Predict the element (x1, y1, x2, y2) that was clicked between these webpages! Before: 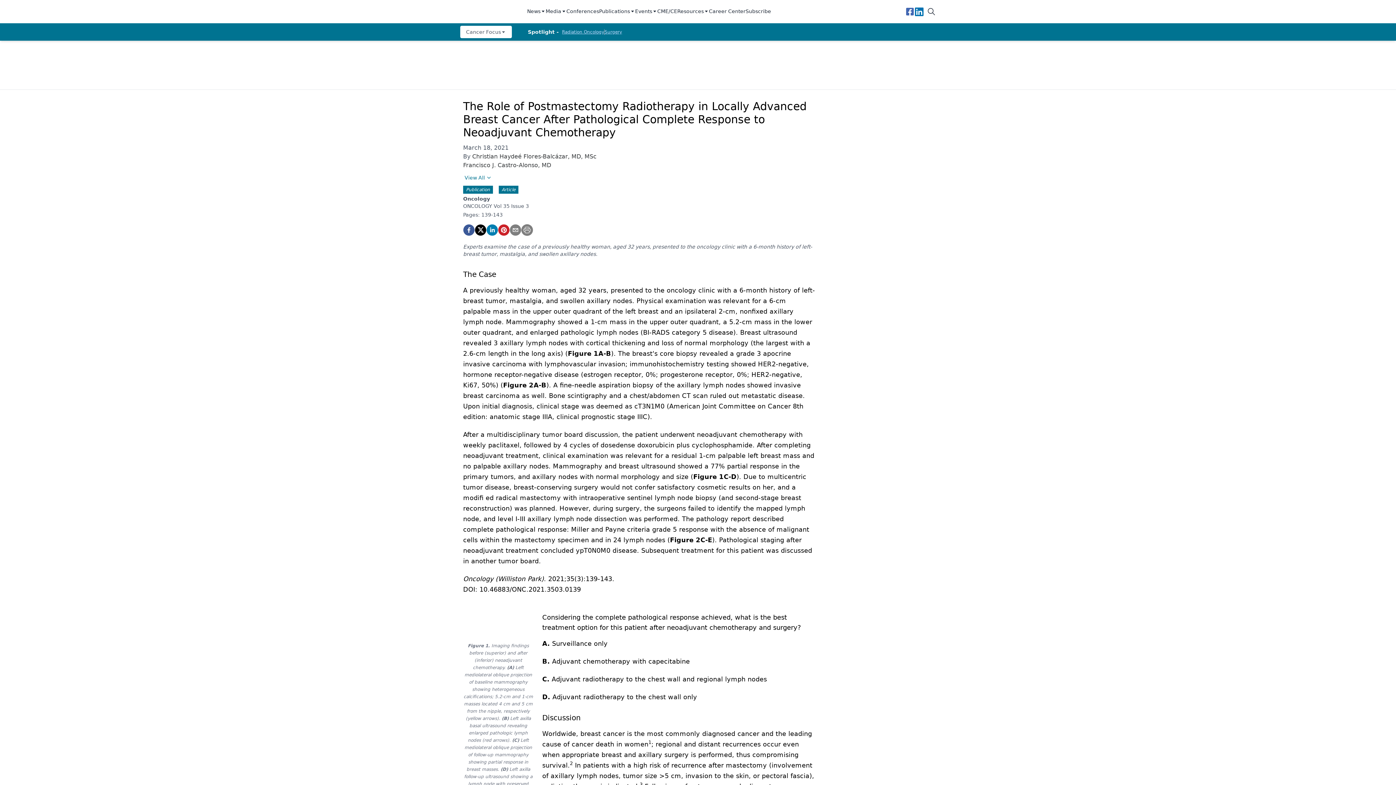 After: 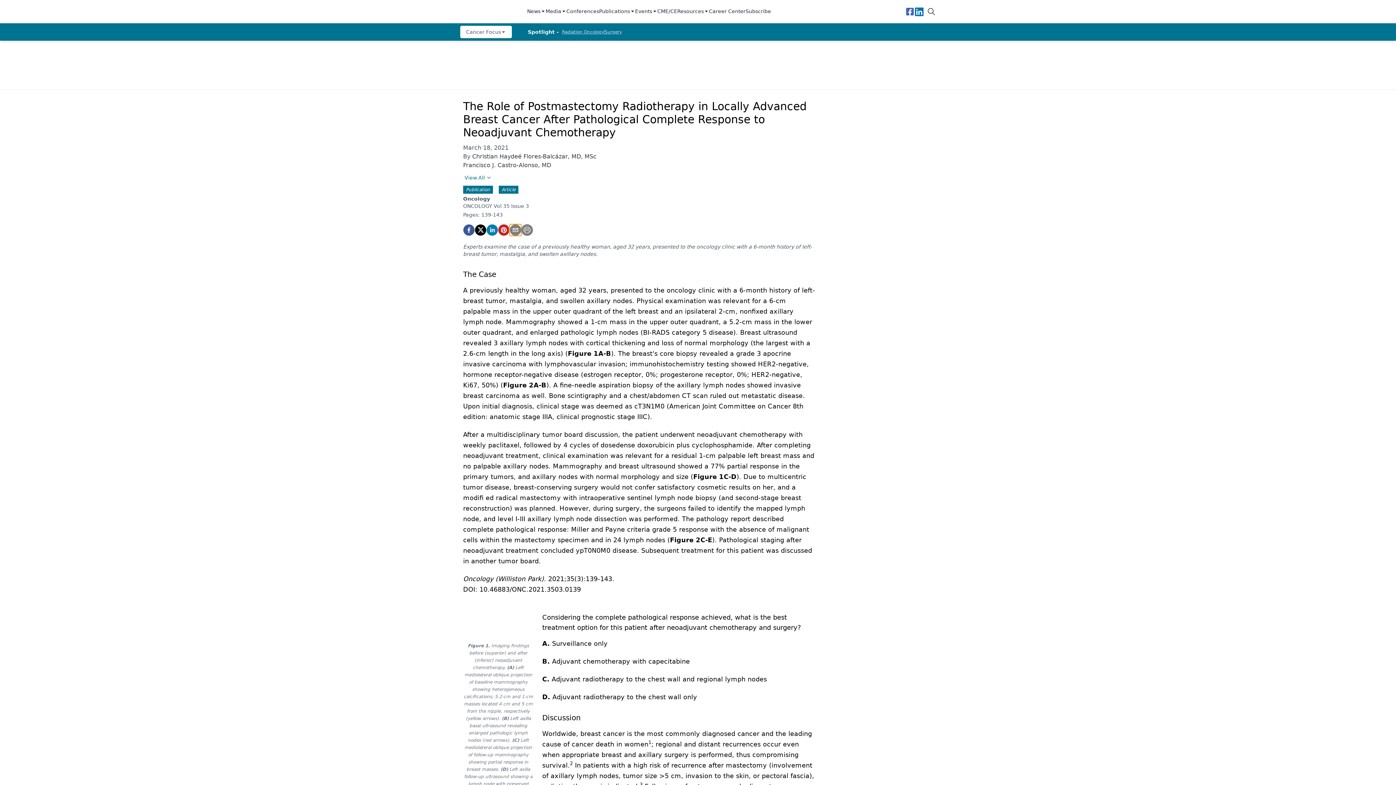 Action: label: email bbox: (509, 224, 521, 236)